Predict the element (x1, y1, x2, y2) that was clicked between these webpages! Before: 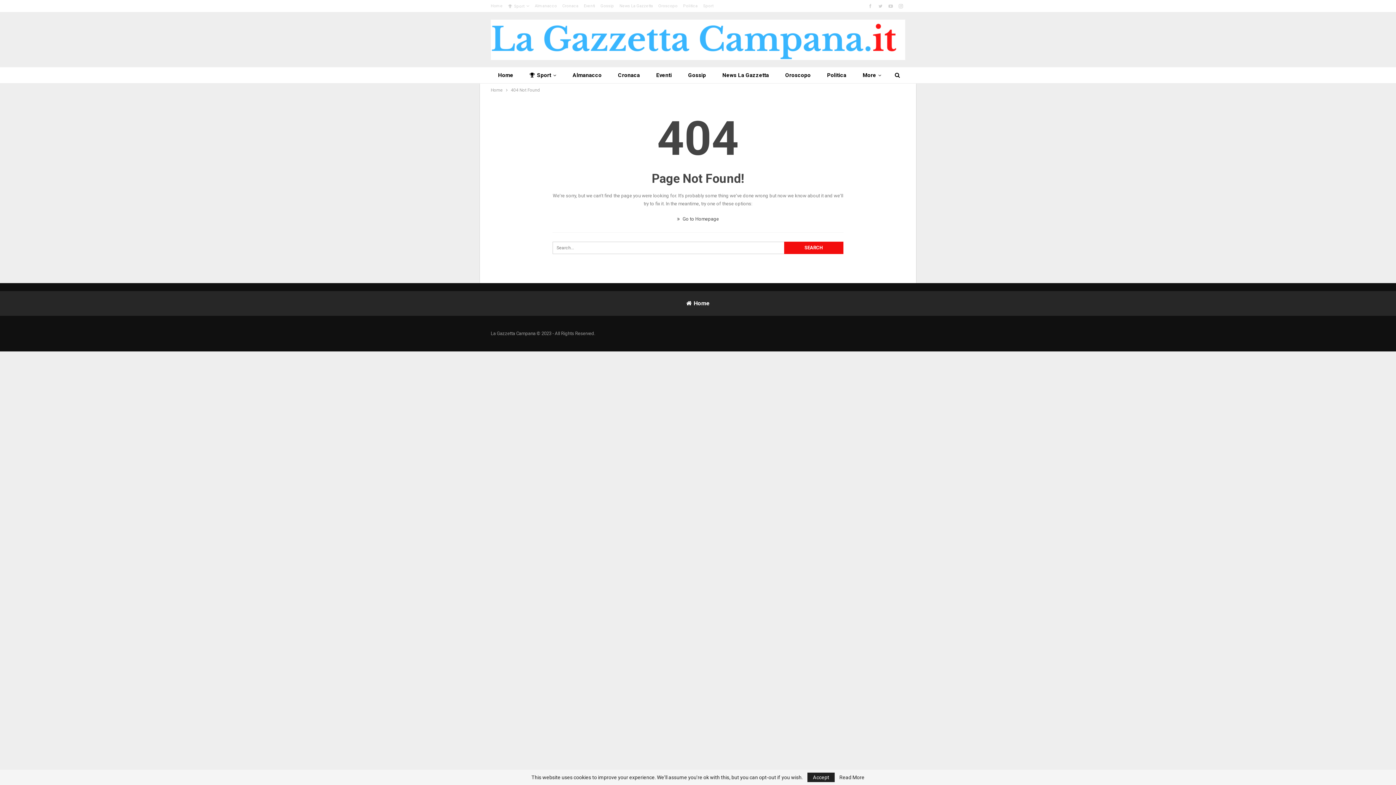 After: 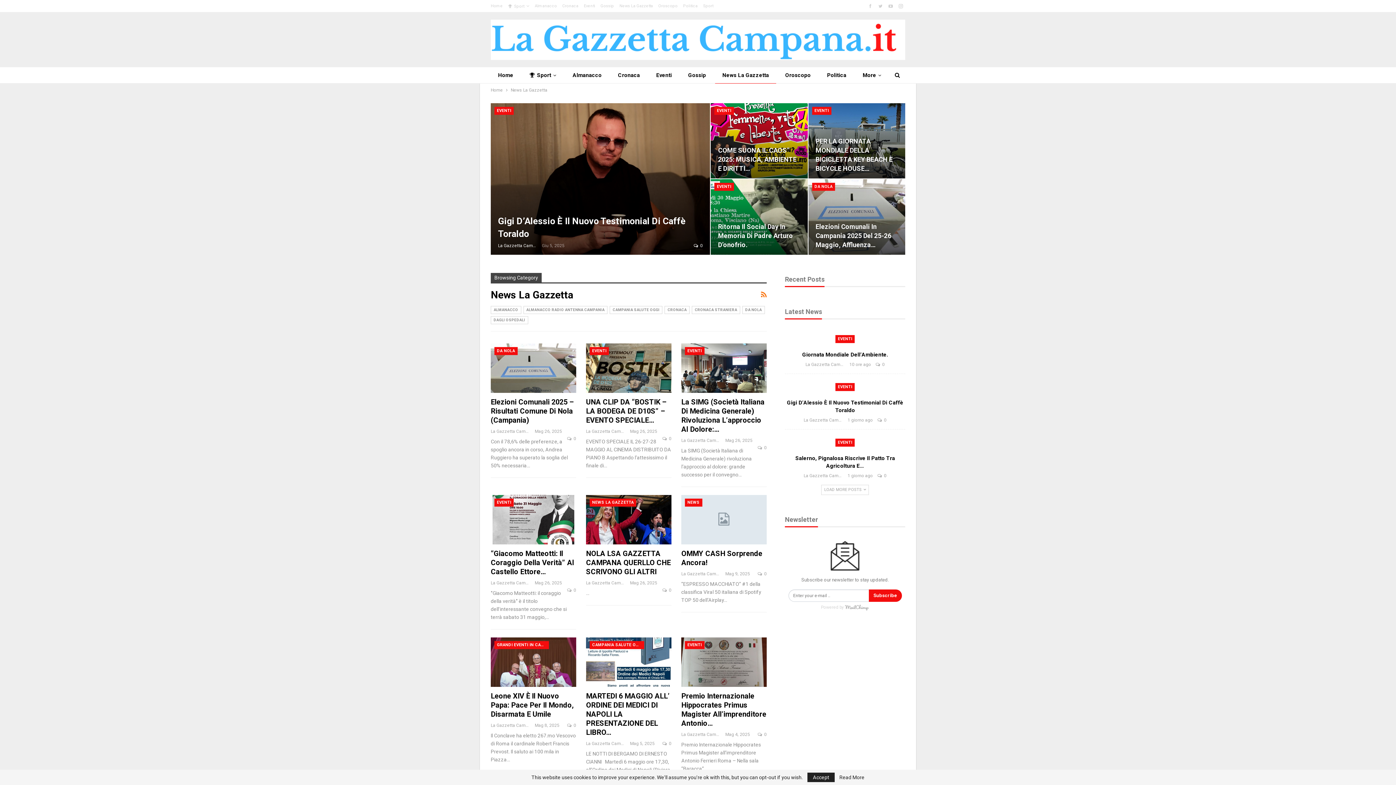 Action: label: News La Gazzetta bbox: (715, 67, 776, 83)